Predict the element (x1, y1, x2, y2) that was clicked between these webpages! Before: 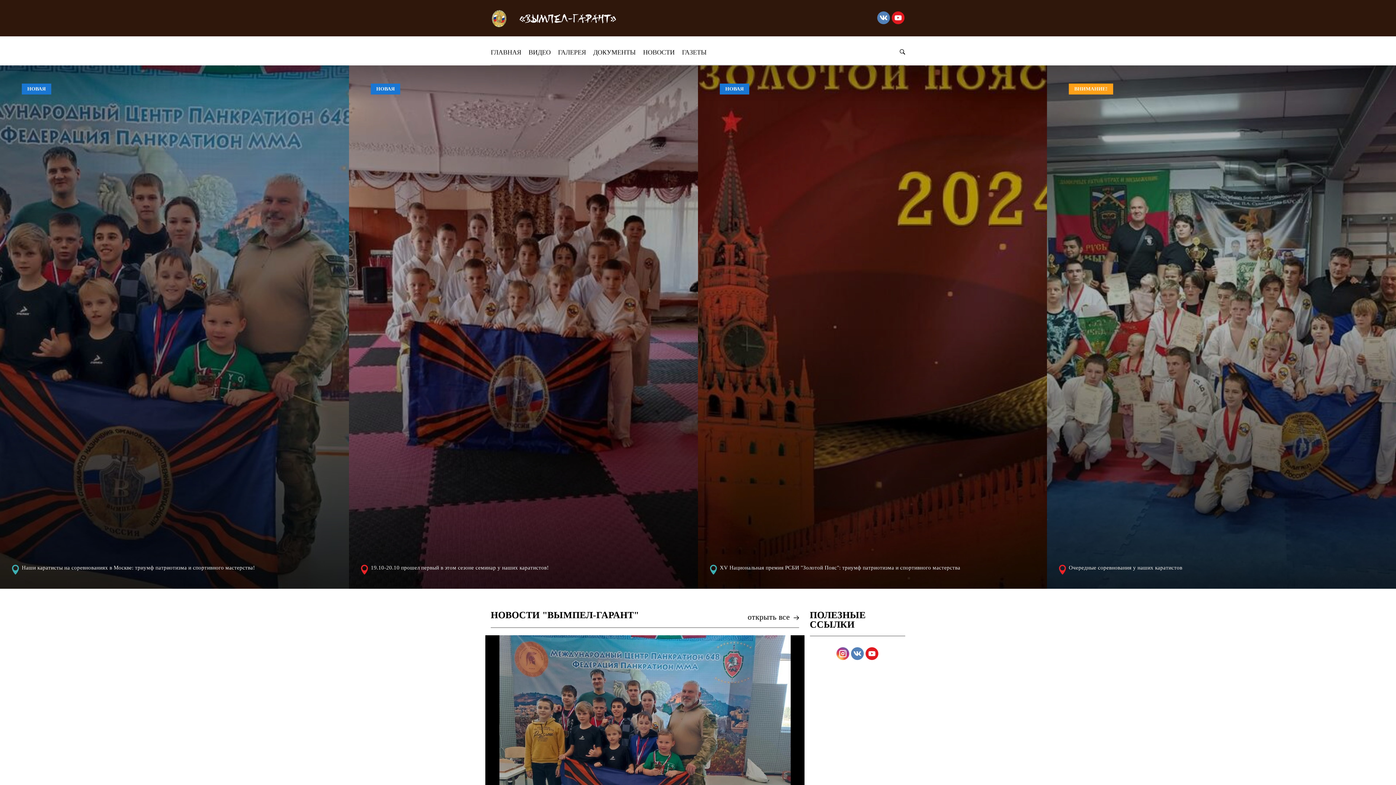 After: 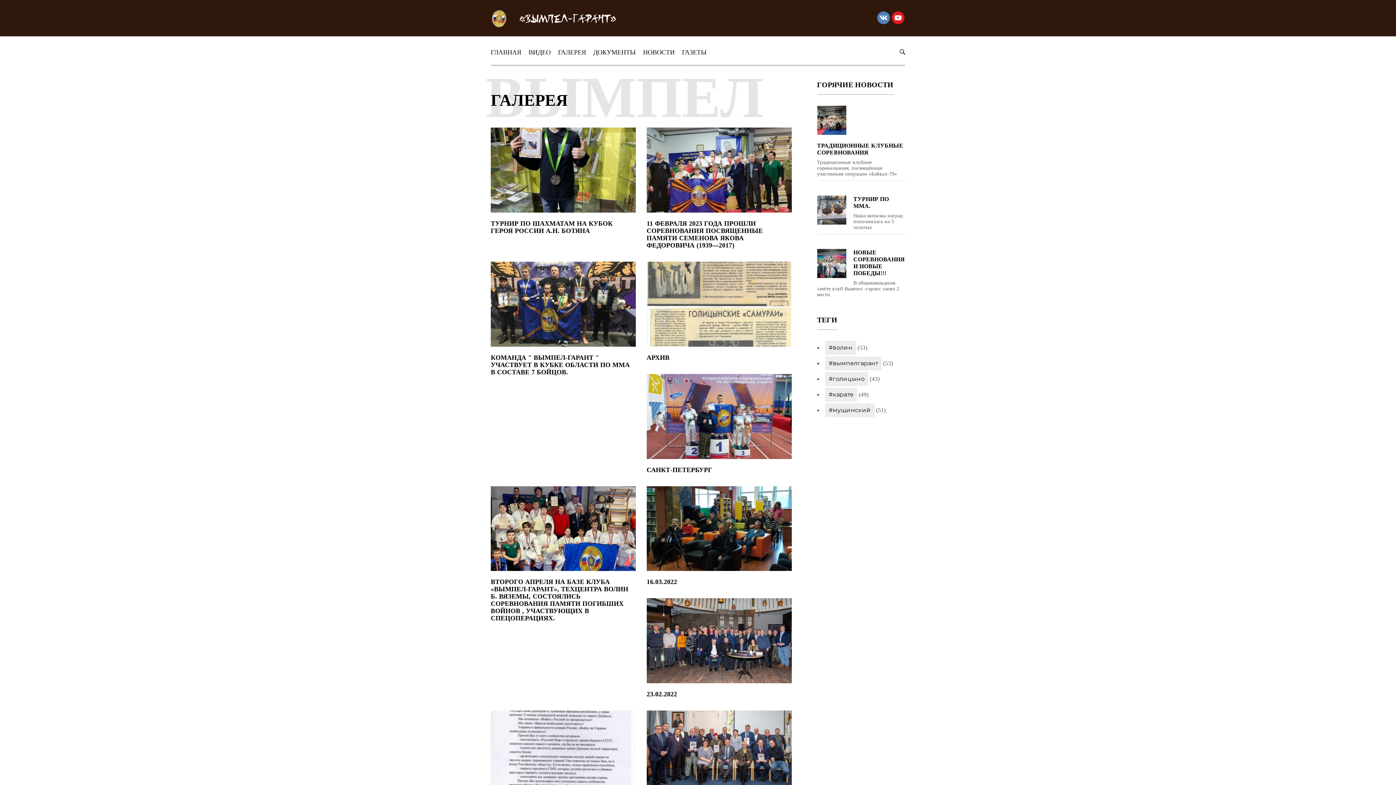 Action: bbox: (554, 43, 589, 61) label: ГАЛЕРЕЯ